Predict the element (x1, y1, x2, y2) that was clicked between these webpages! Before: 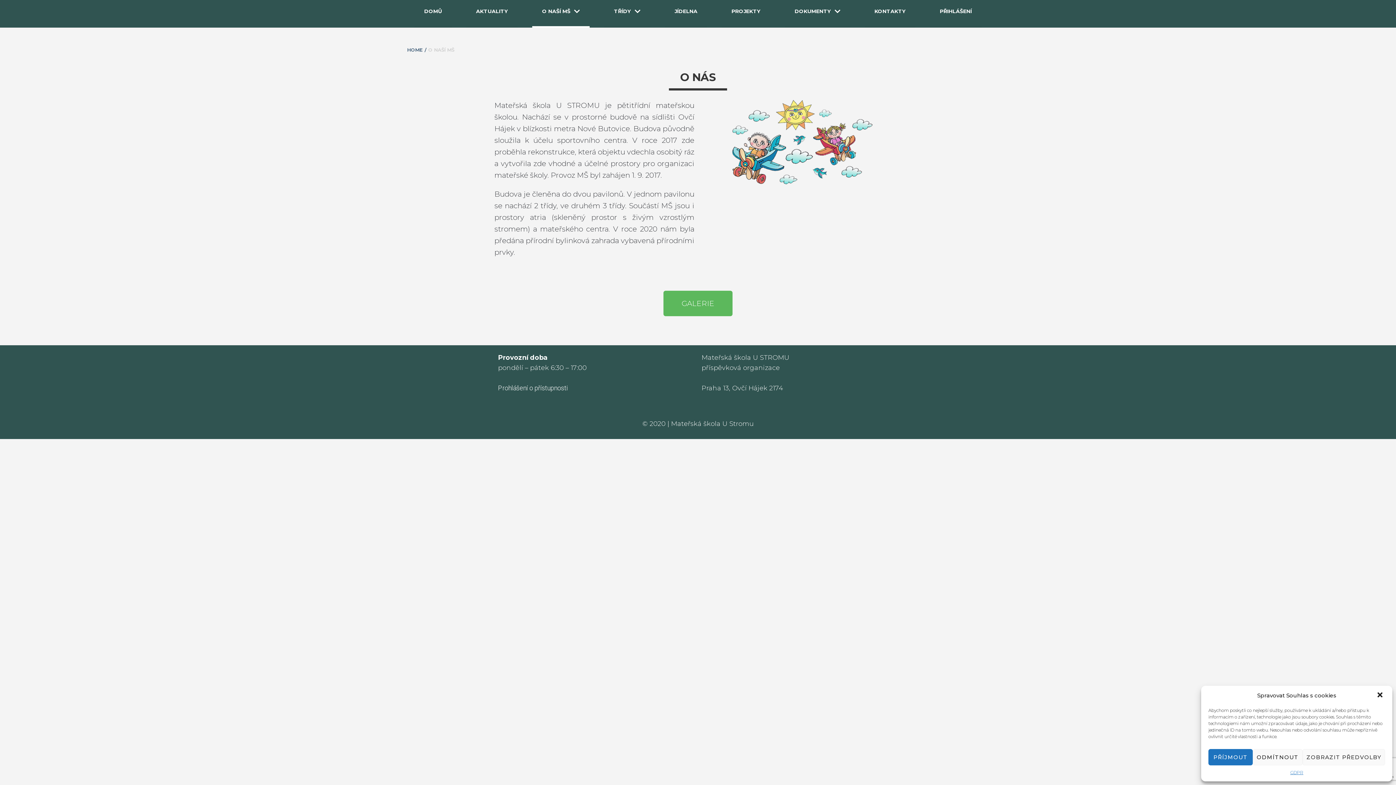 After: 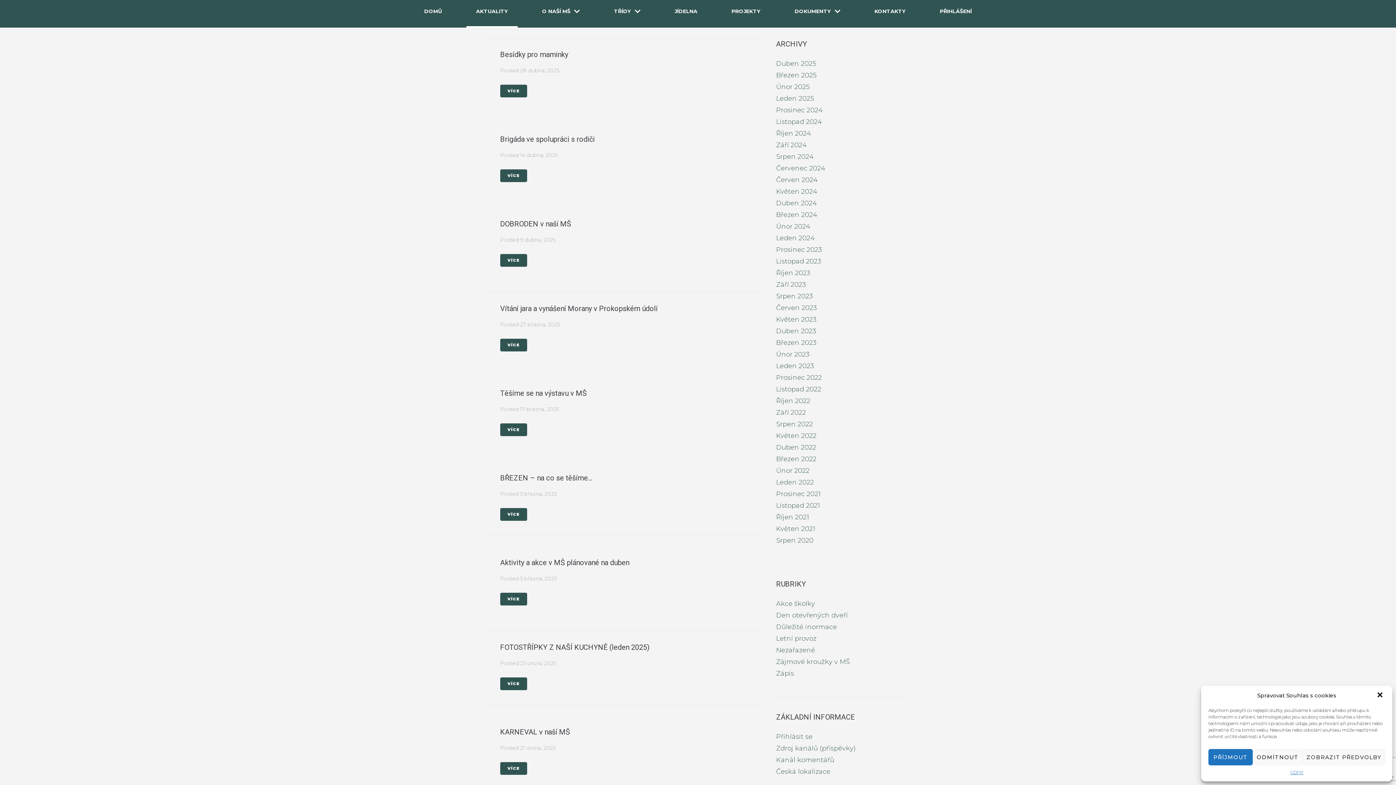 Action: bbox: (466, 7, 517, 27) label: AKTUALITY